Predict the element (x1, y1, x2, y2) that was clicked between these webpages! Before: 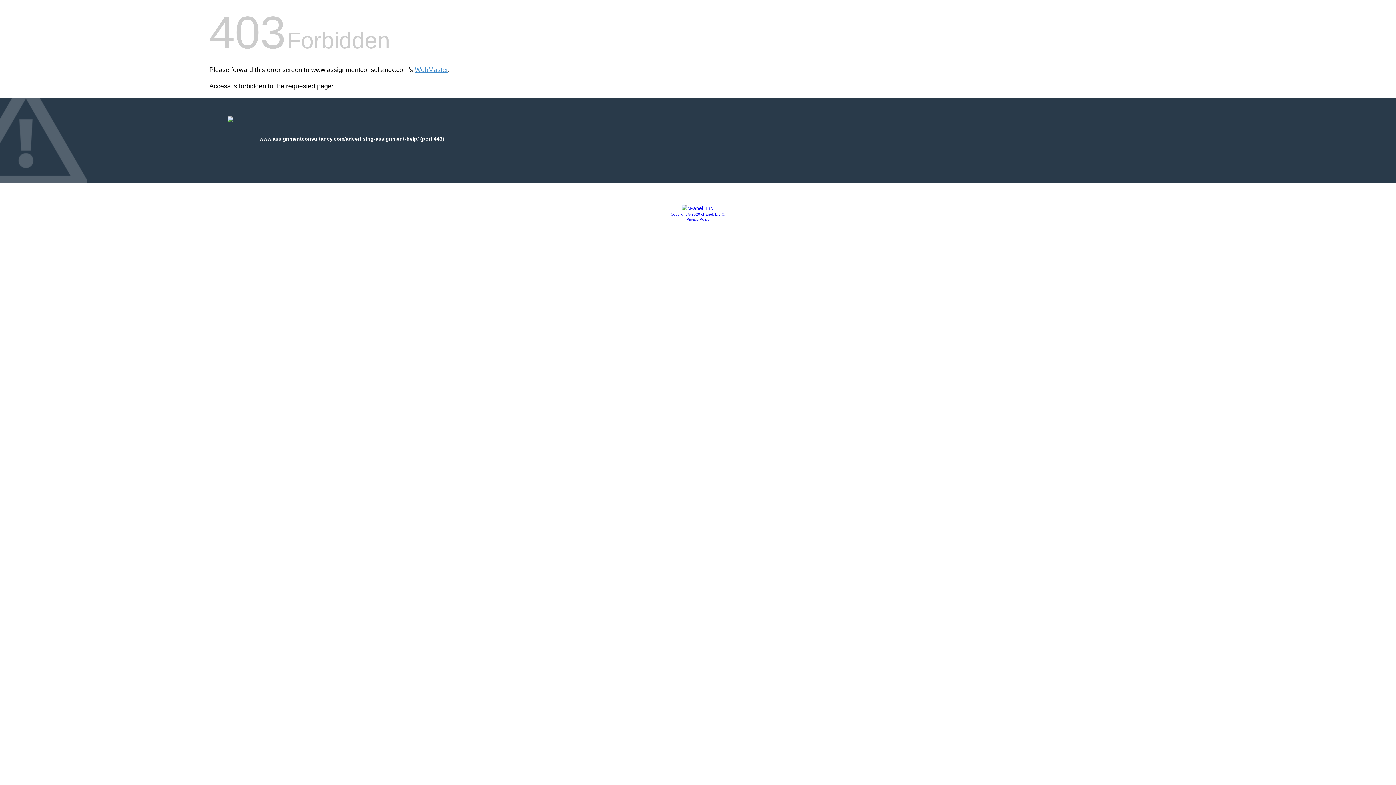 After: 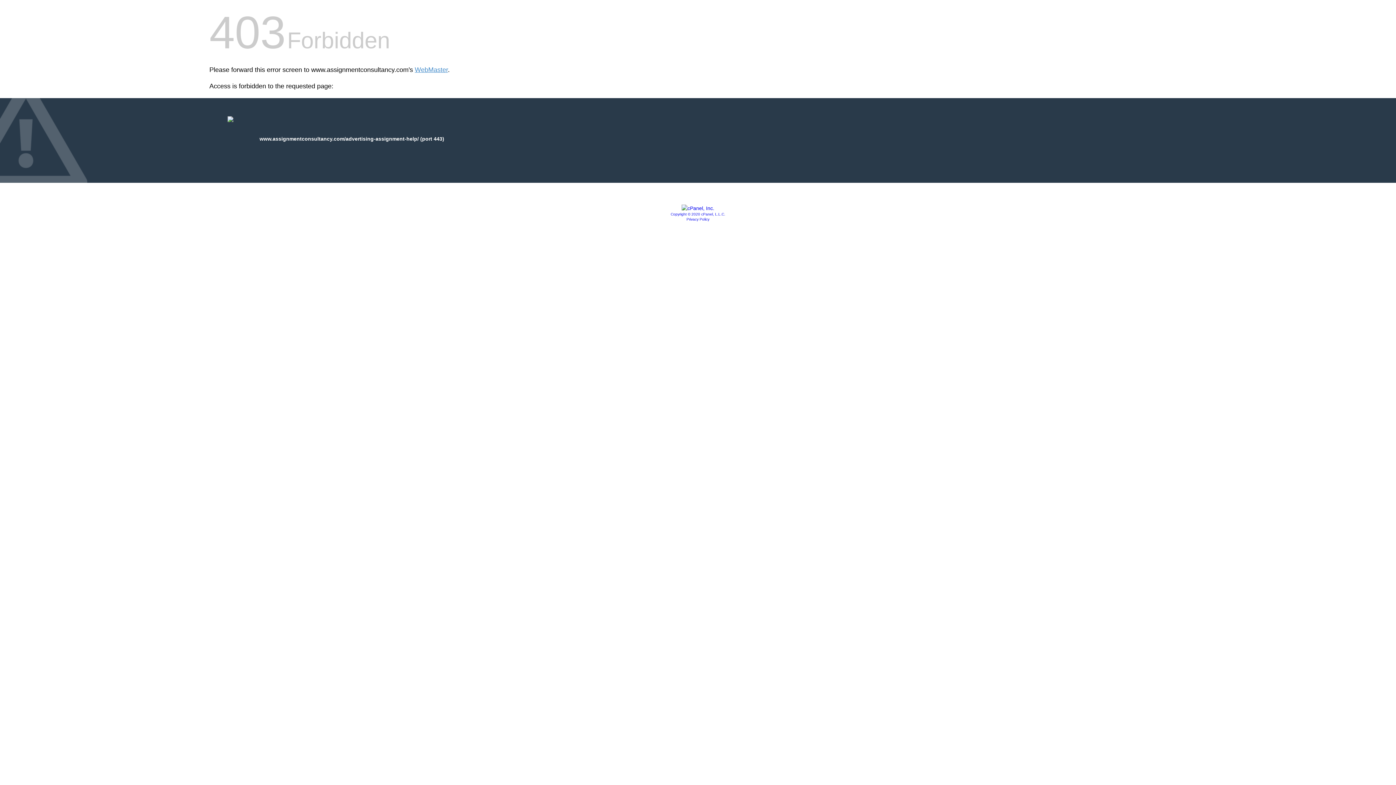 Action: label: Copyright © 2020 cPanel, L.L.C. bbox: (670, 212, 725, 216)